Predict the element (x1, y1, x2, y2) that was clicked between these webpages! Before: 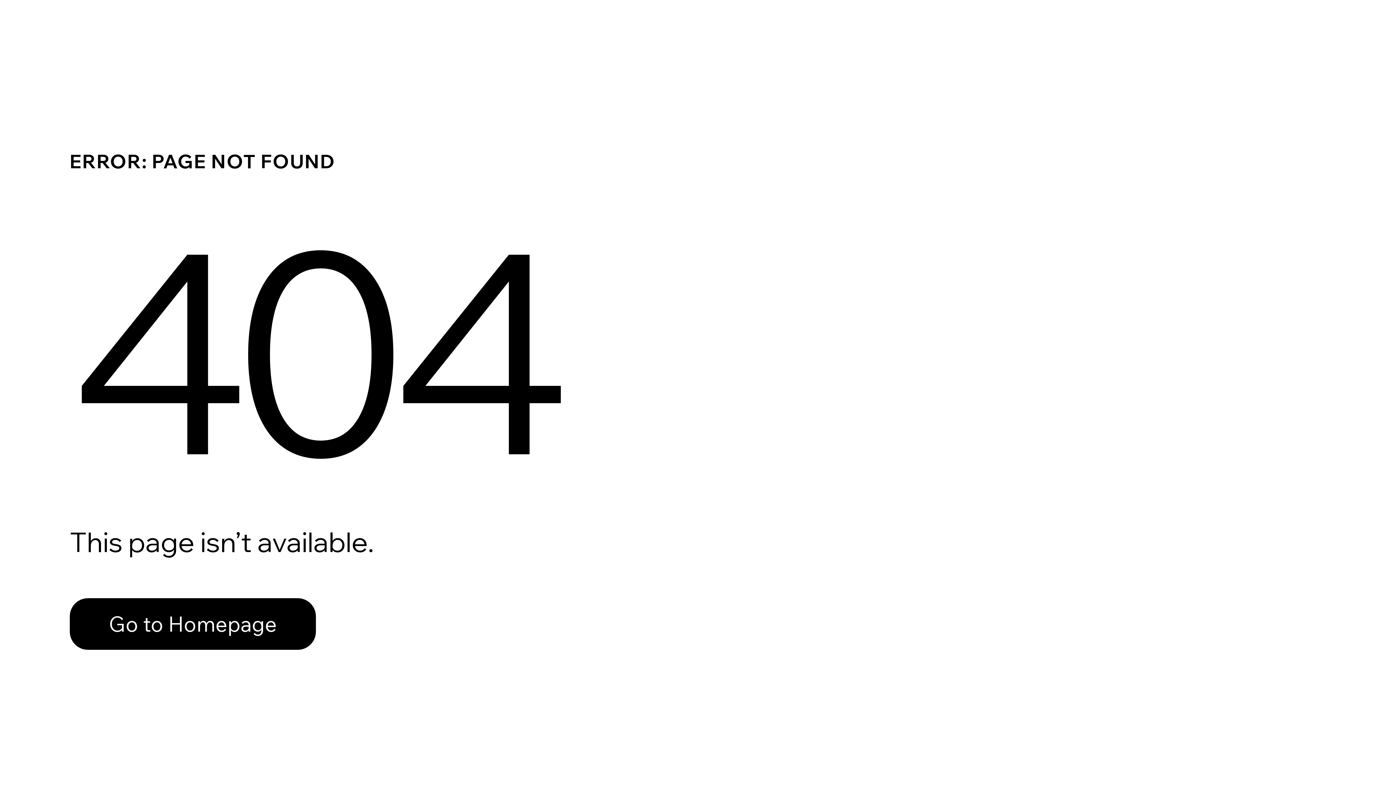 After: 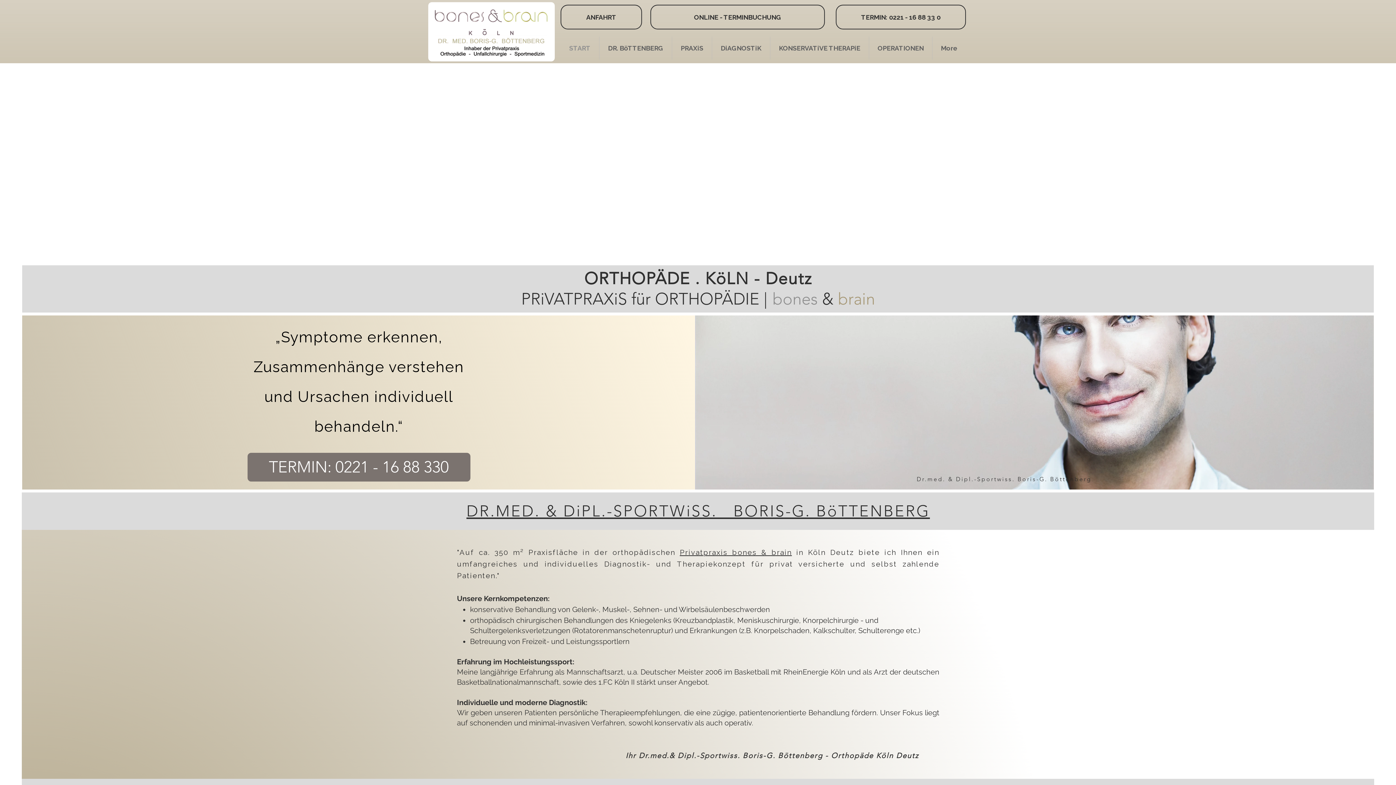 Action: label: Go to Homepage bbox: (69, 598, 316, 650)